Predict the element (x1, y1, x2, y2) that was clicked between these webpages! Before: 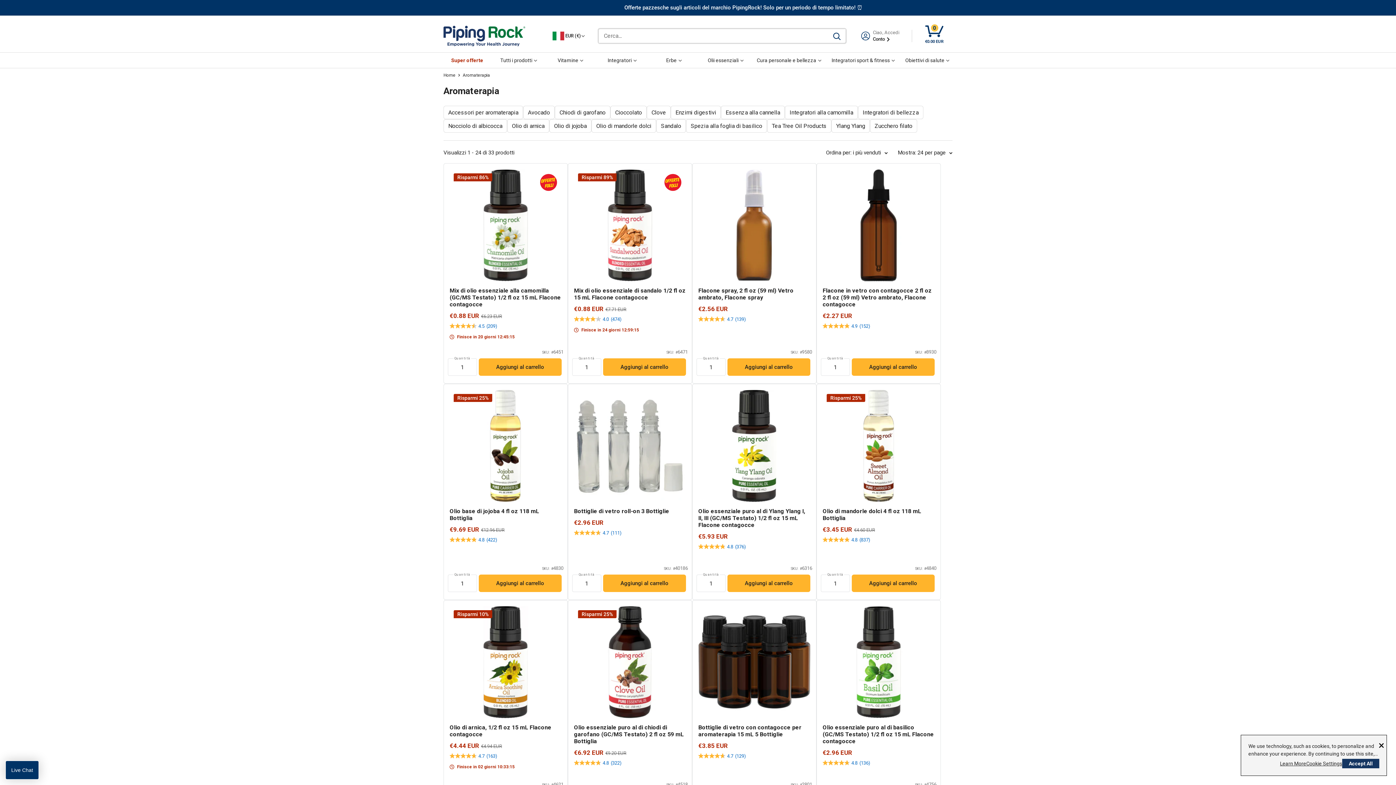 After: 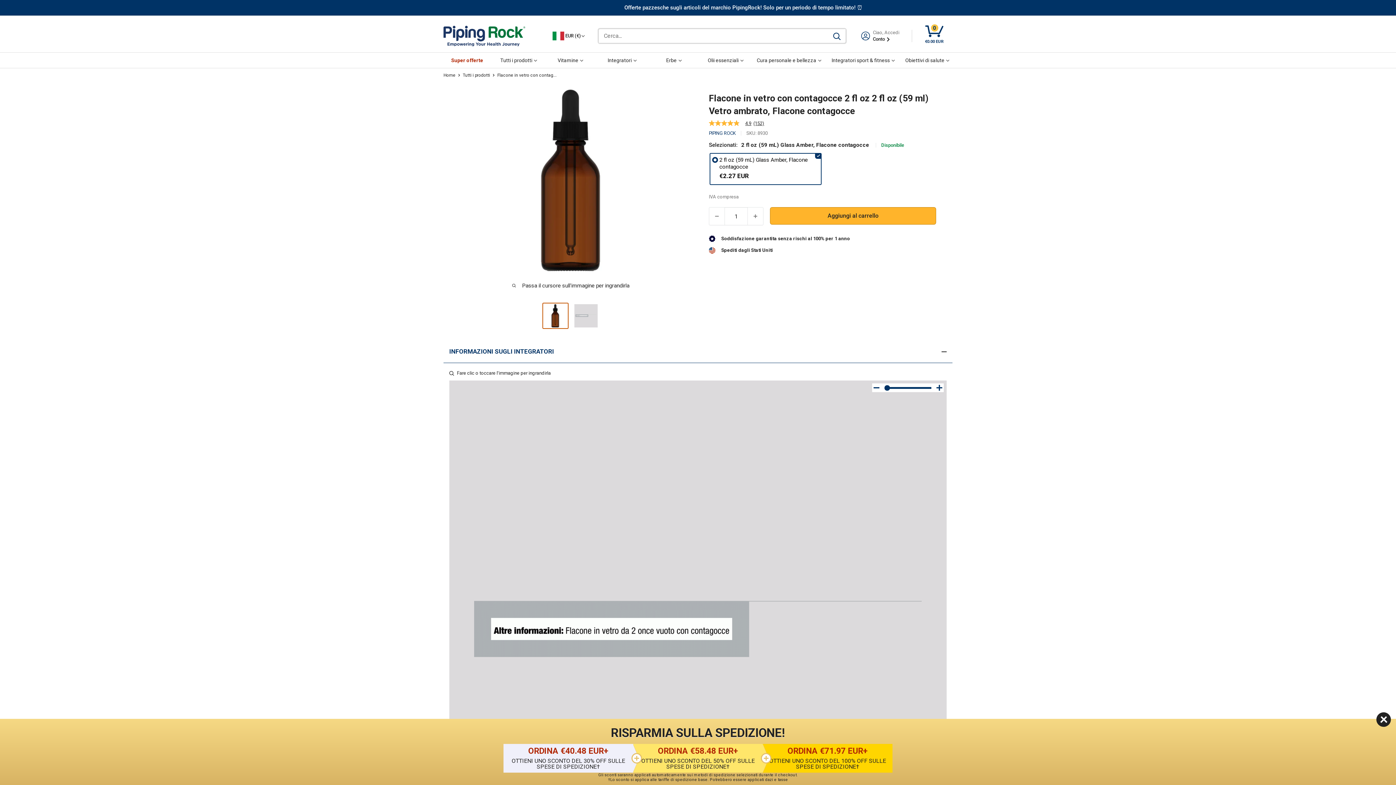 Action: bbox: (822, 169, 934, 334) label: Flacone in vetro con contagocce 2 fl oz 2 fl oz (59 ml) Vetro ambrato, Flacone contagocce
Prezzo scontato
€2.27 EUR
4.9
(152)